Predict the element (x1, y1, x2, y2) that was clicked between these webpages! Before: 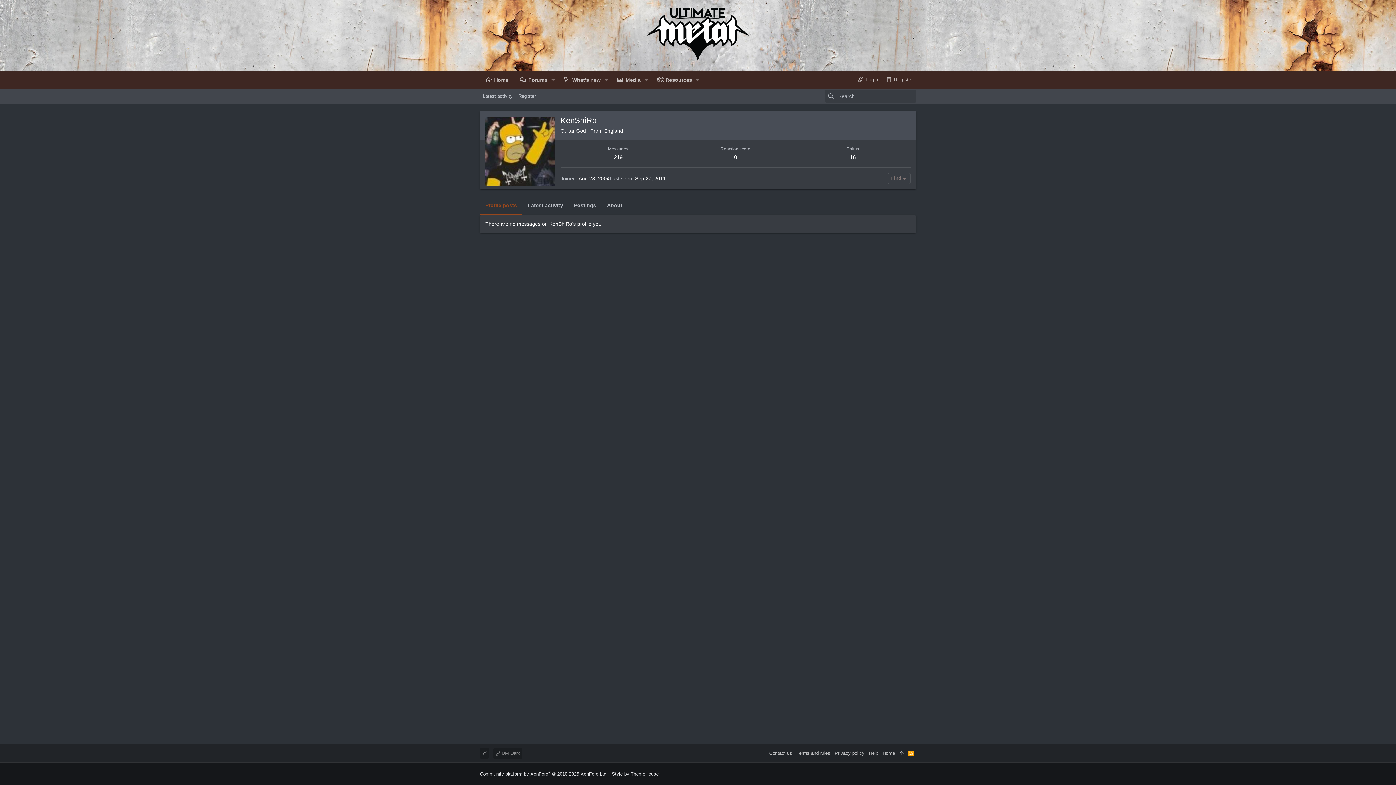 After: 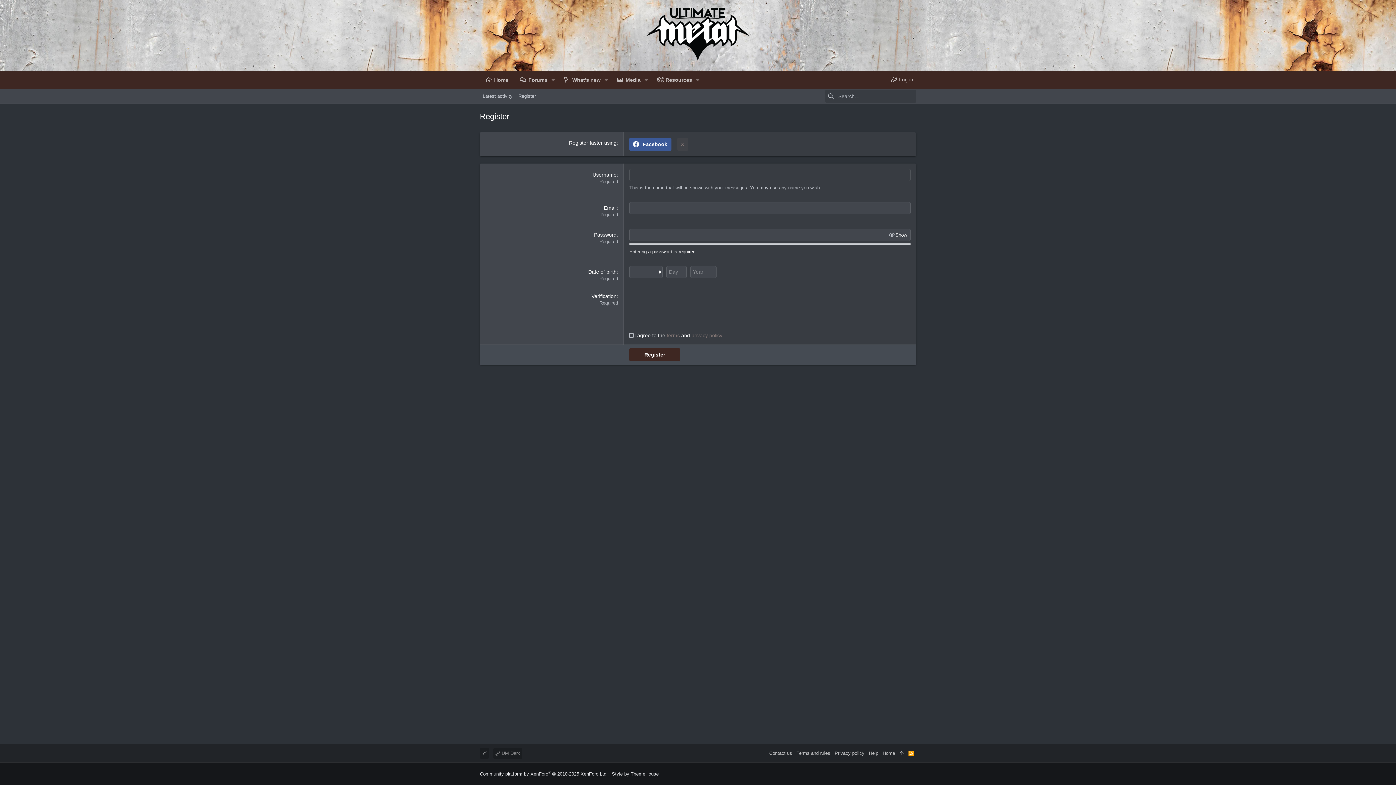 Action: label: Register bbox: (515, 92, 538, 100)